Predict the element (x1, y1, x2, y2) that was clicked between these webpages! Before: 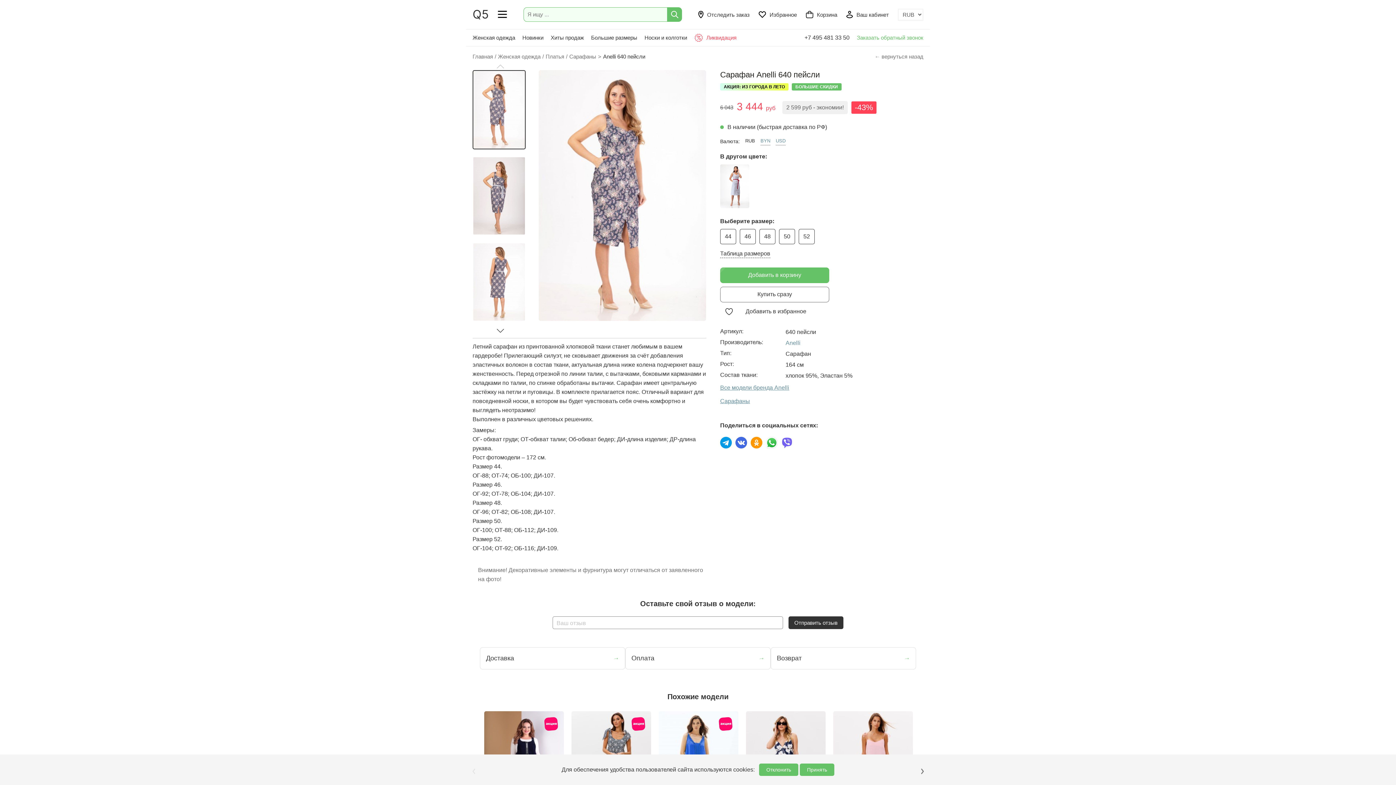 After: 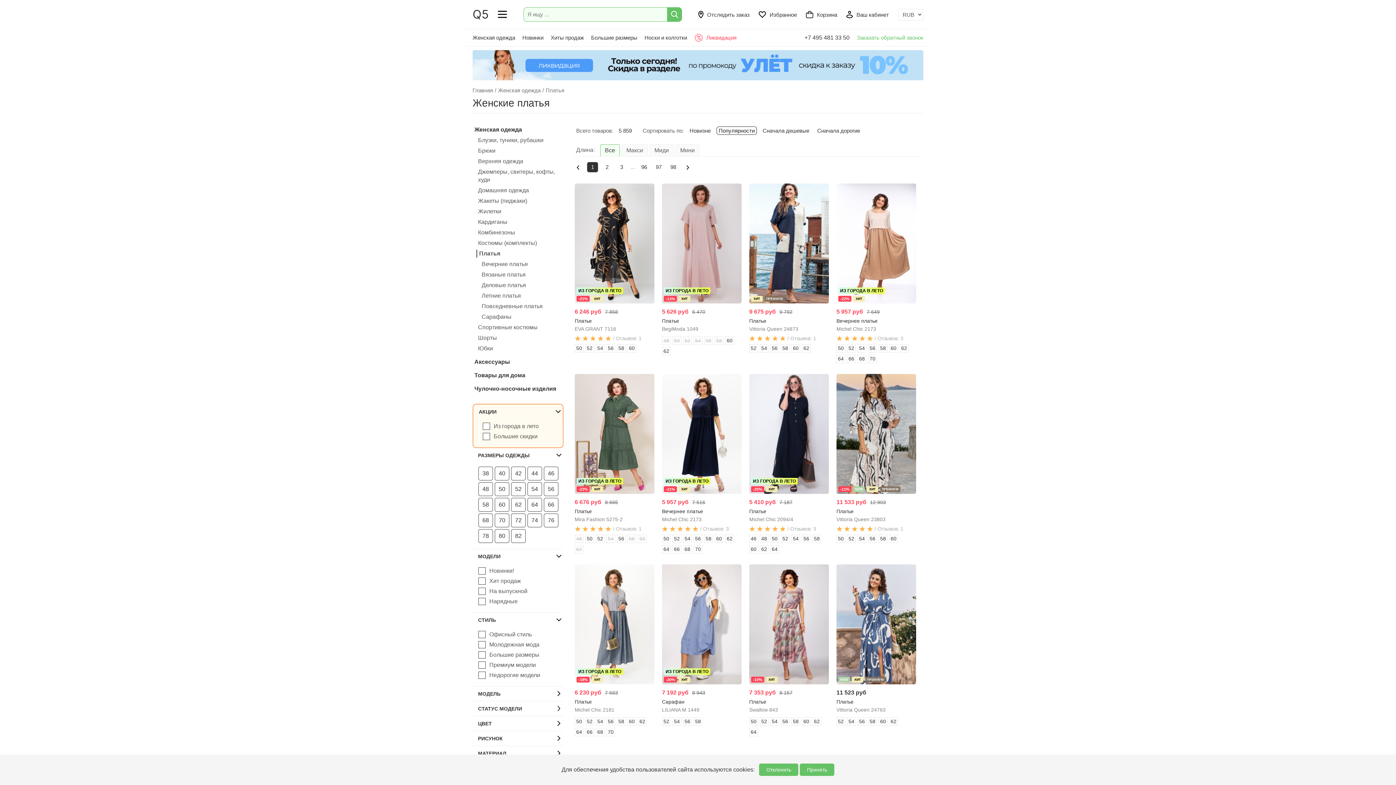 Action: bbox: (545, 53, 564, 59) label: Платья